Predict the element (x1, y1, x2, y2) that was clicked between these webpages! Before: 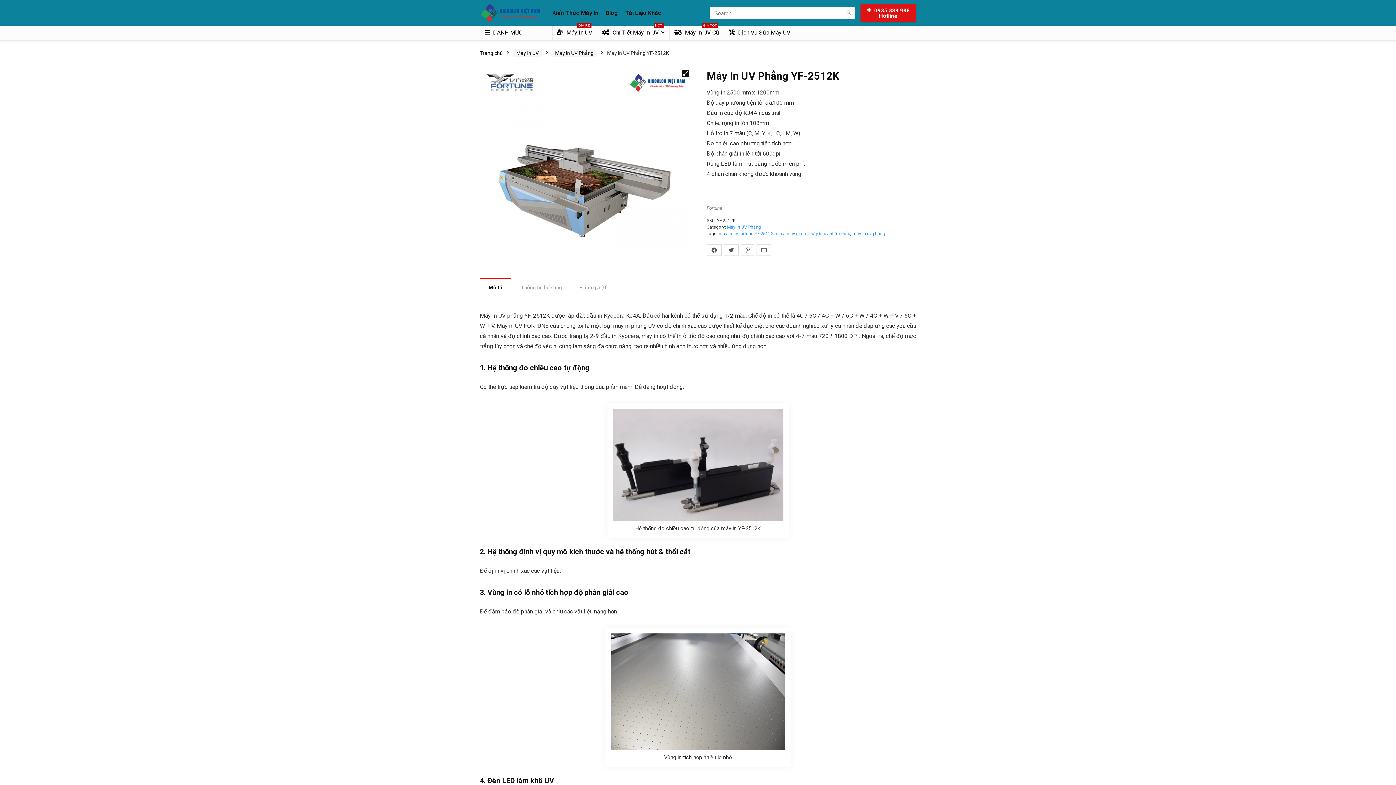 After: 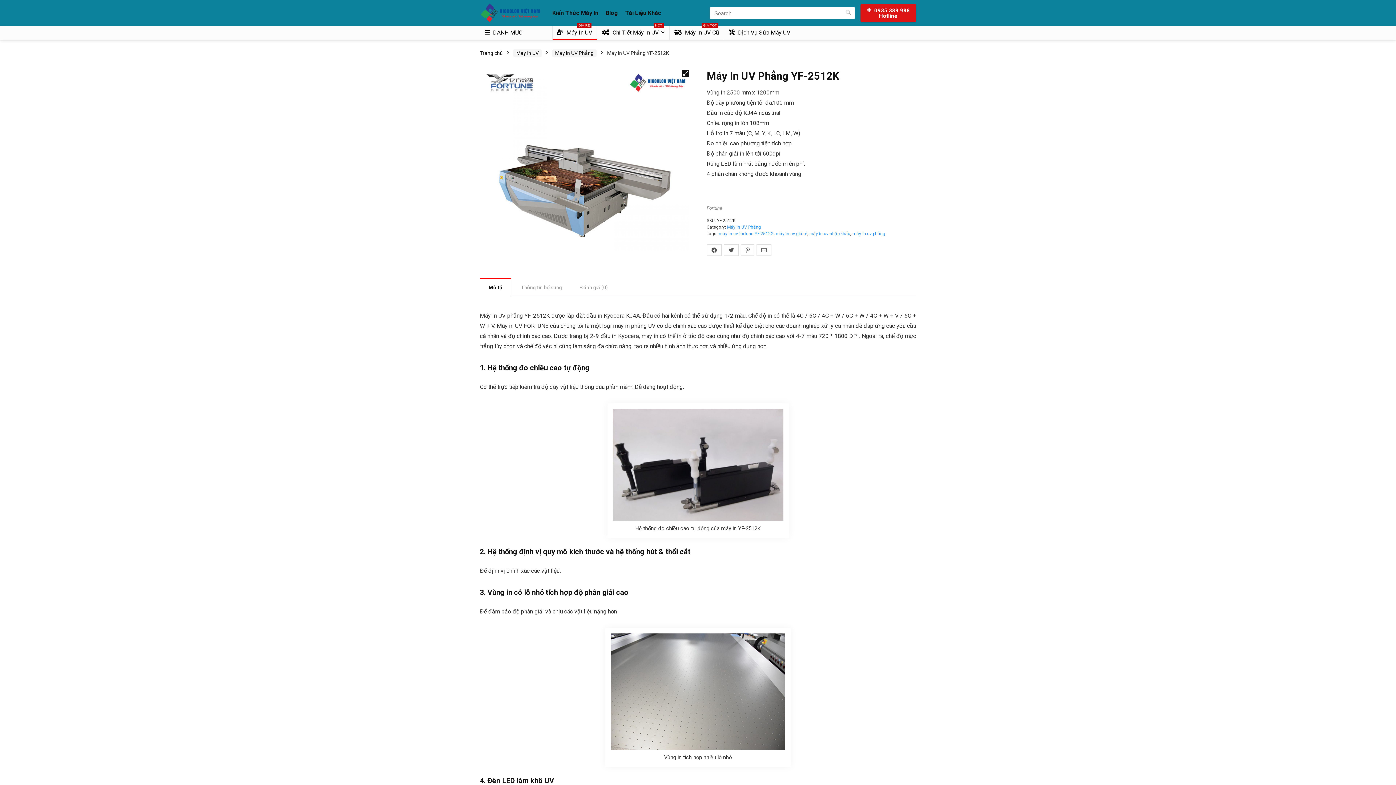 Action: label:  Máy In UV
GIÁ RẺ bbox: (552, 26, 597, 40)